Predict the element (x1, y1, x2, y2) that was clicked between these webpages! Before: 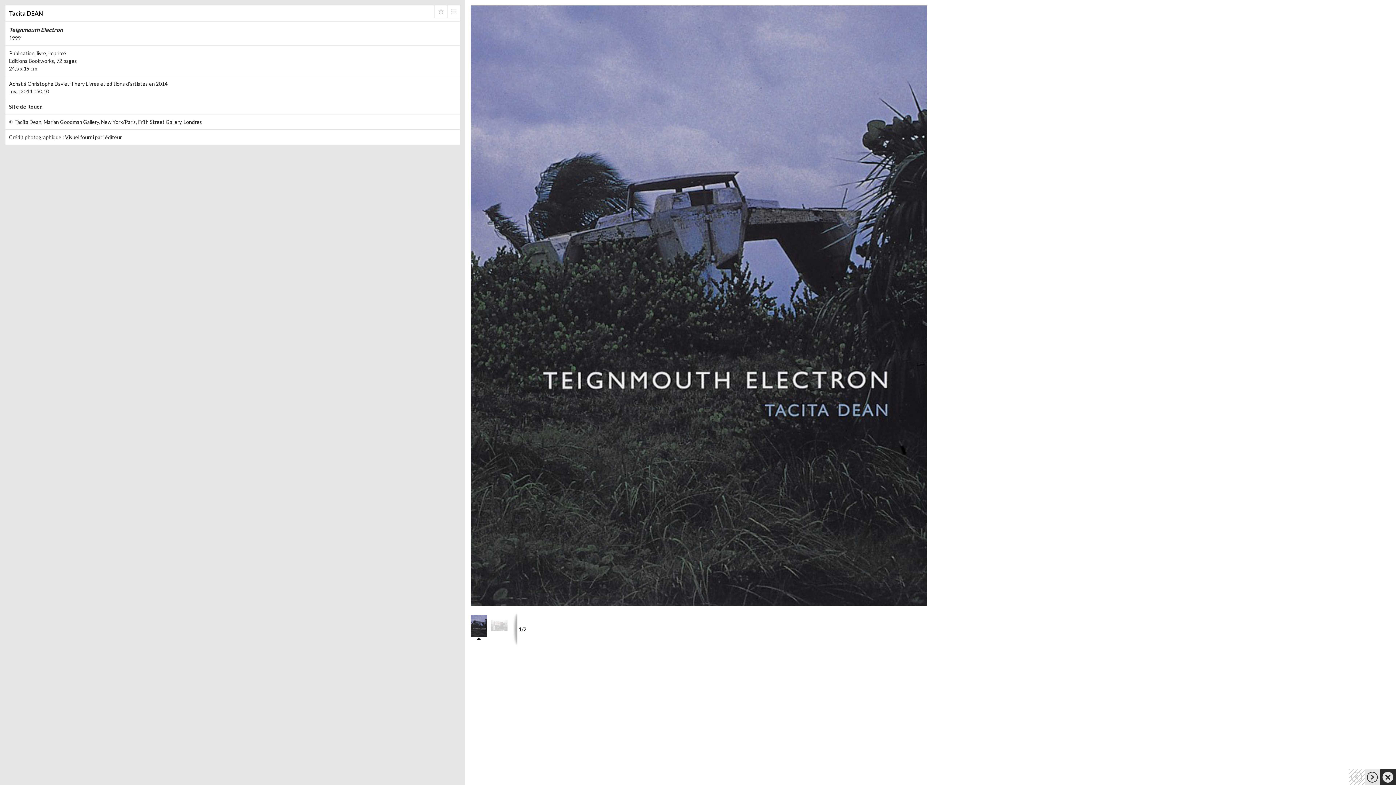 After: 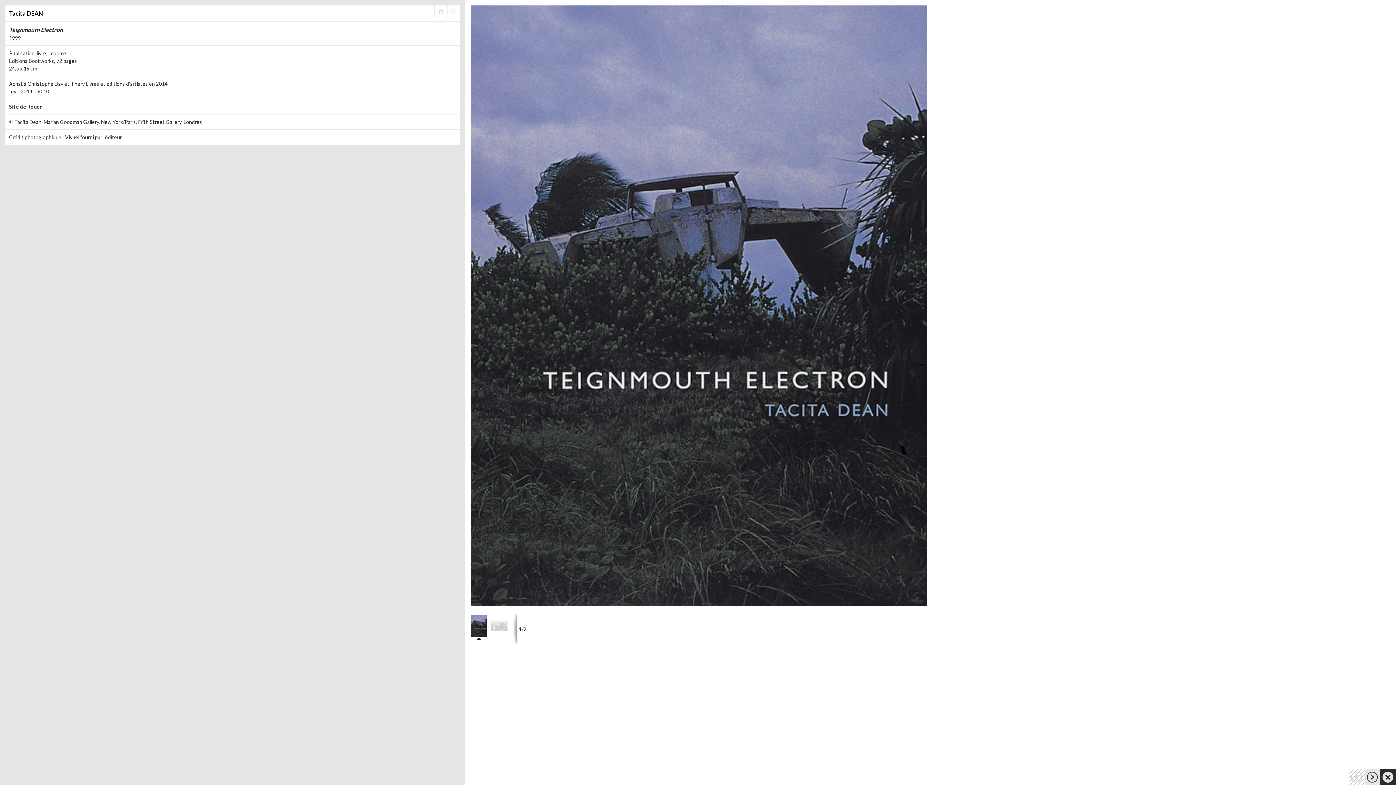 Action: bbox: (470, 622, 487, 628)